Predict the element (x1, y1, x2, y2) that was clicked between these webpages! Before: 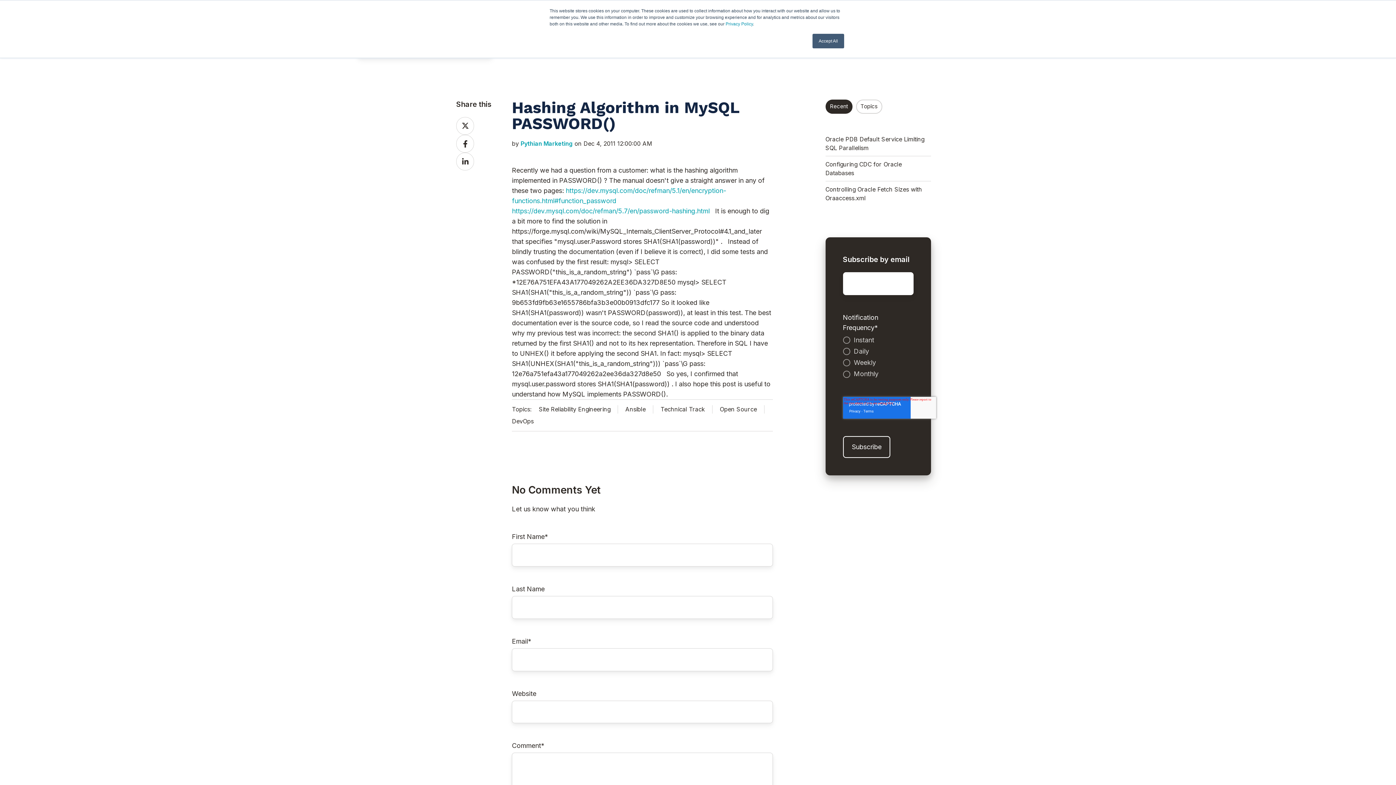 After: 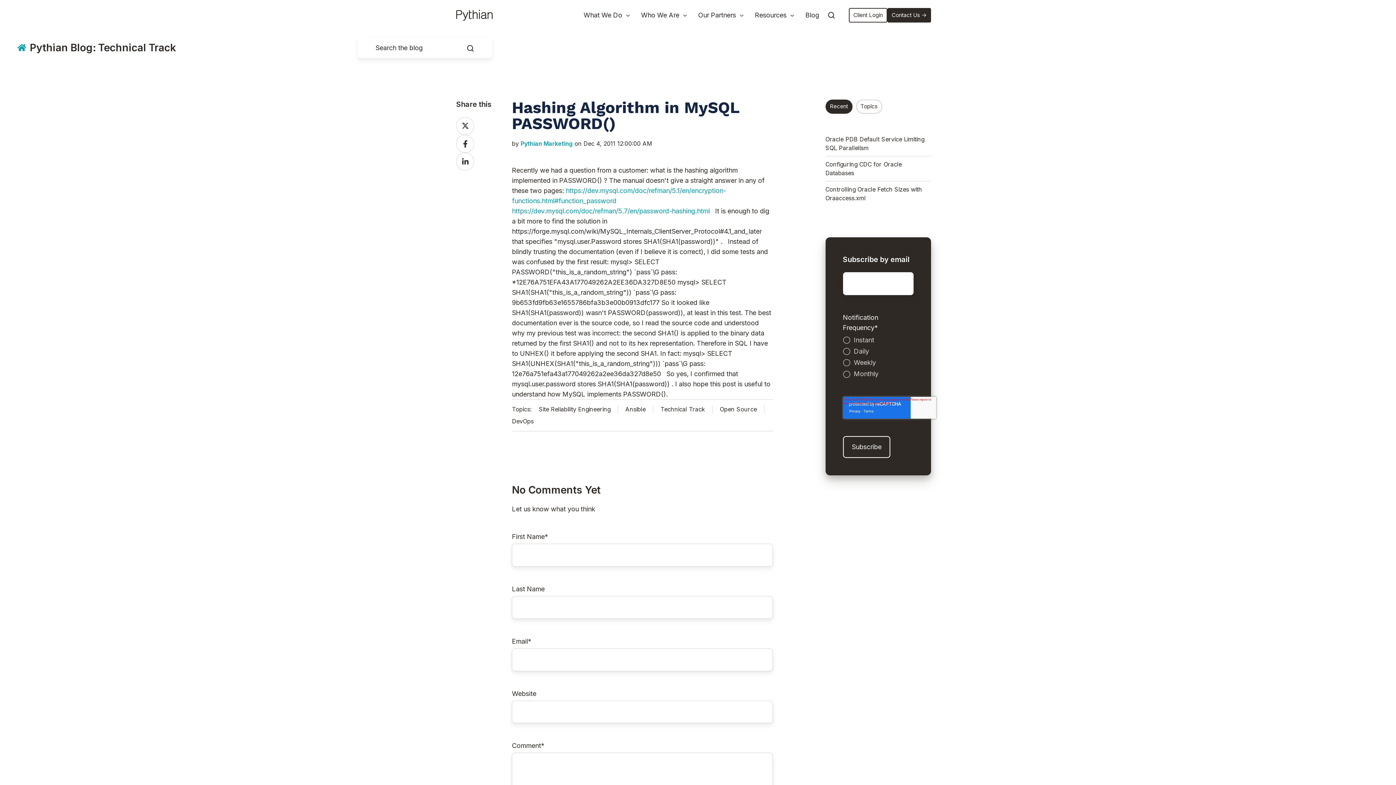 Action: label: Accept All bbox: (812, 33, 844, 48)